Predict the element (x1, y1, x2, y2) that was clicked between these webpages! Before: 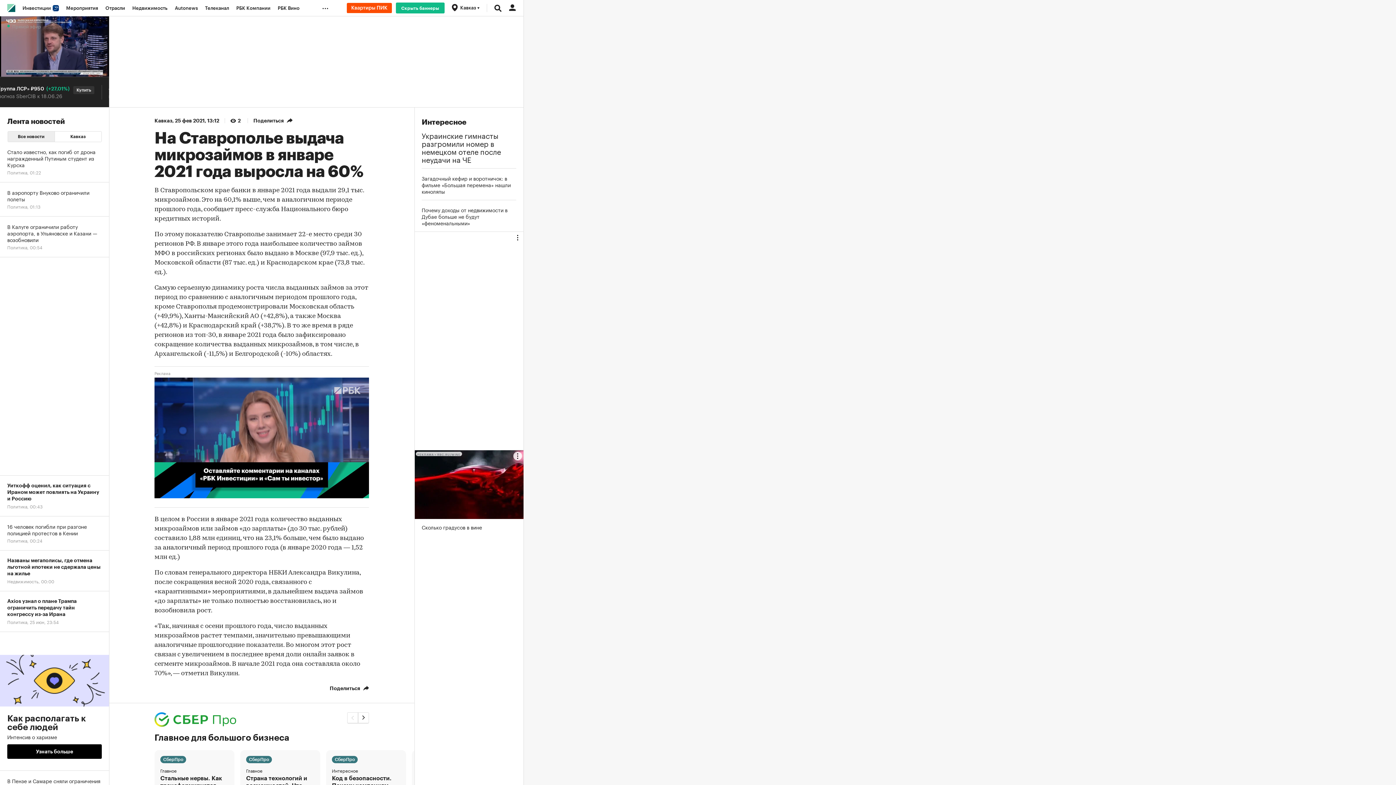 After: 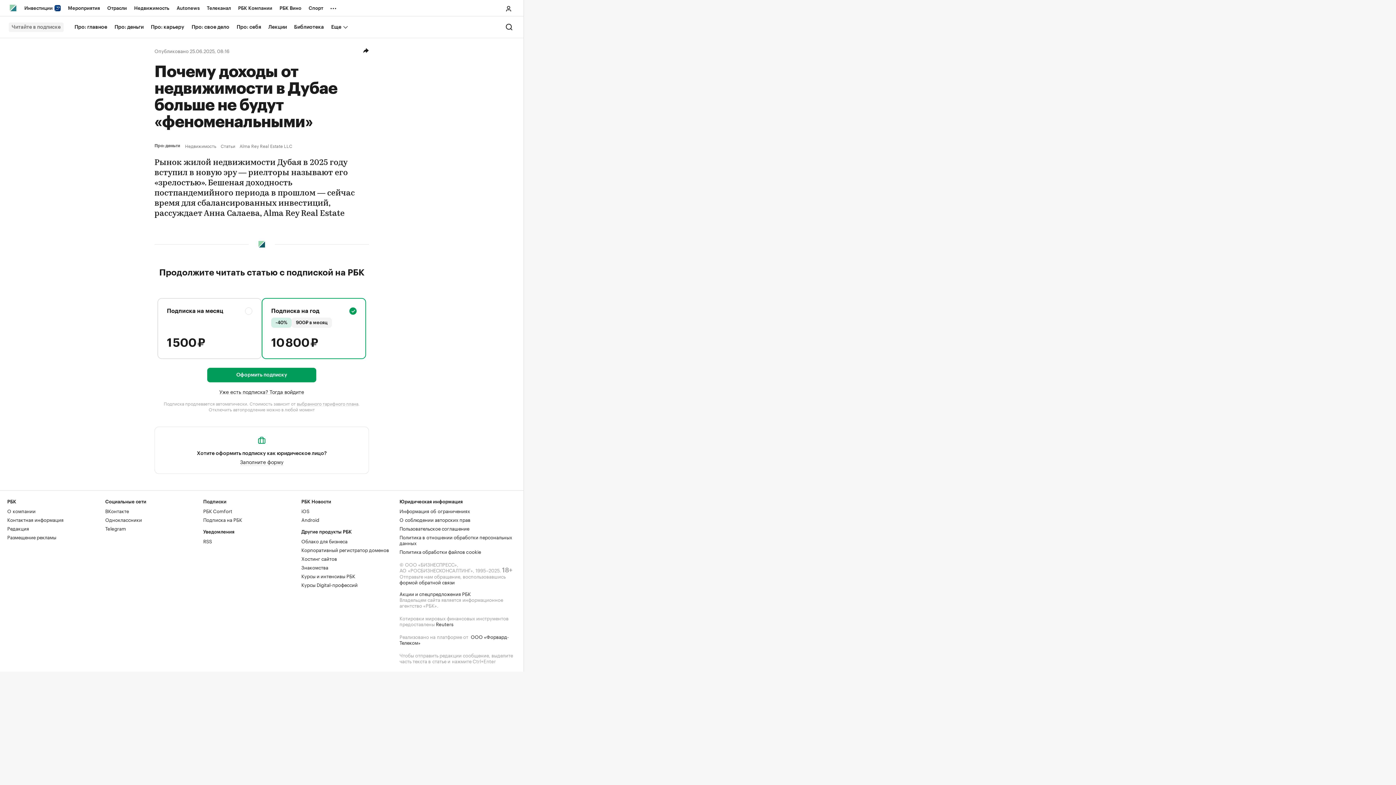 Action: label: Почему доходы от недвижимости в Дубае больше не будут «феноменальными» bbox: (421, 206, 516, 226)